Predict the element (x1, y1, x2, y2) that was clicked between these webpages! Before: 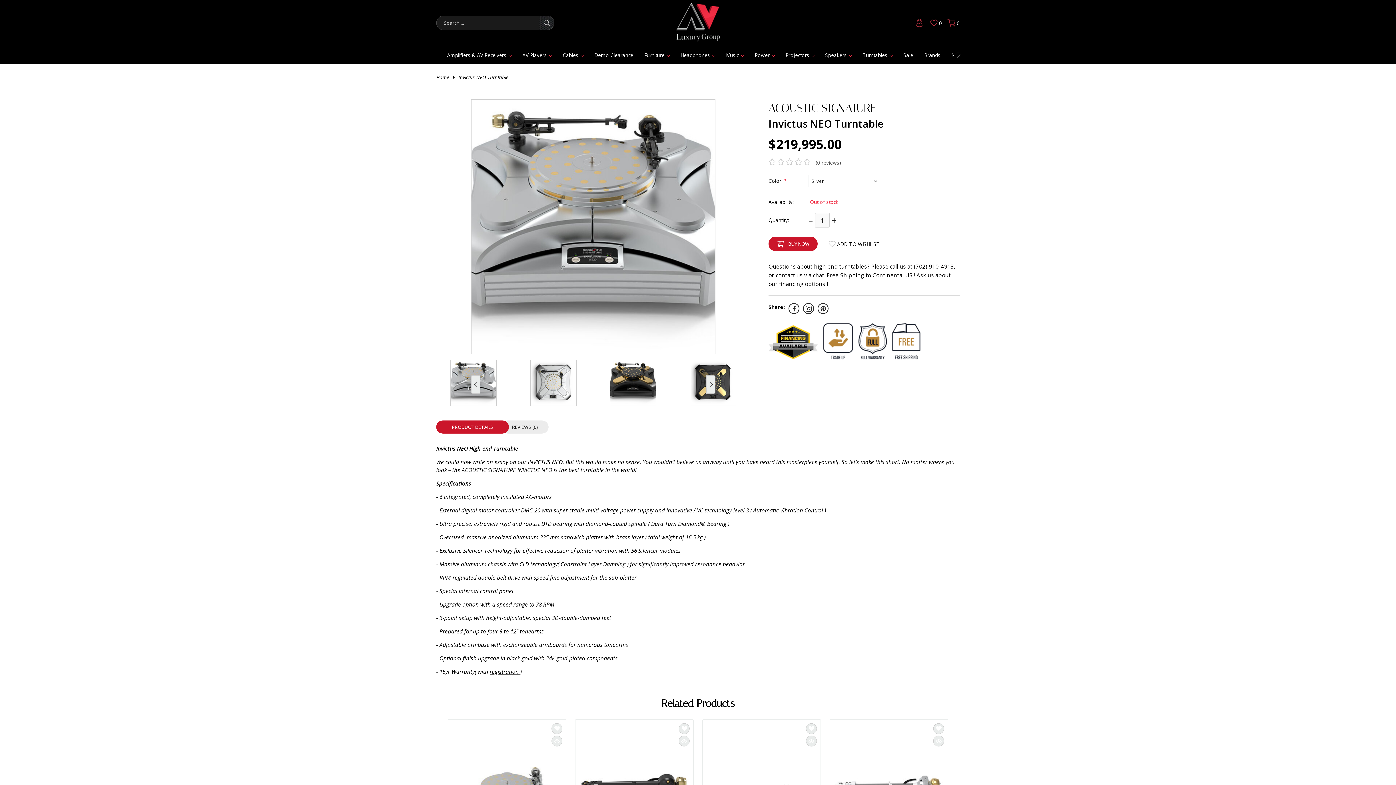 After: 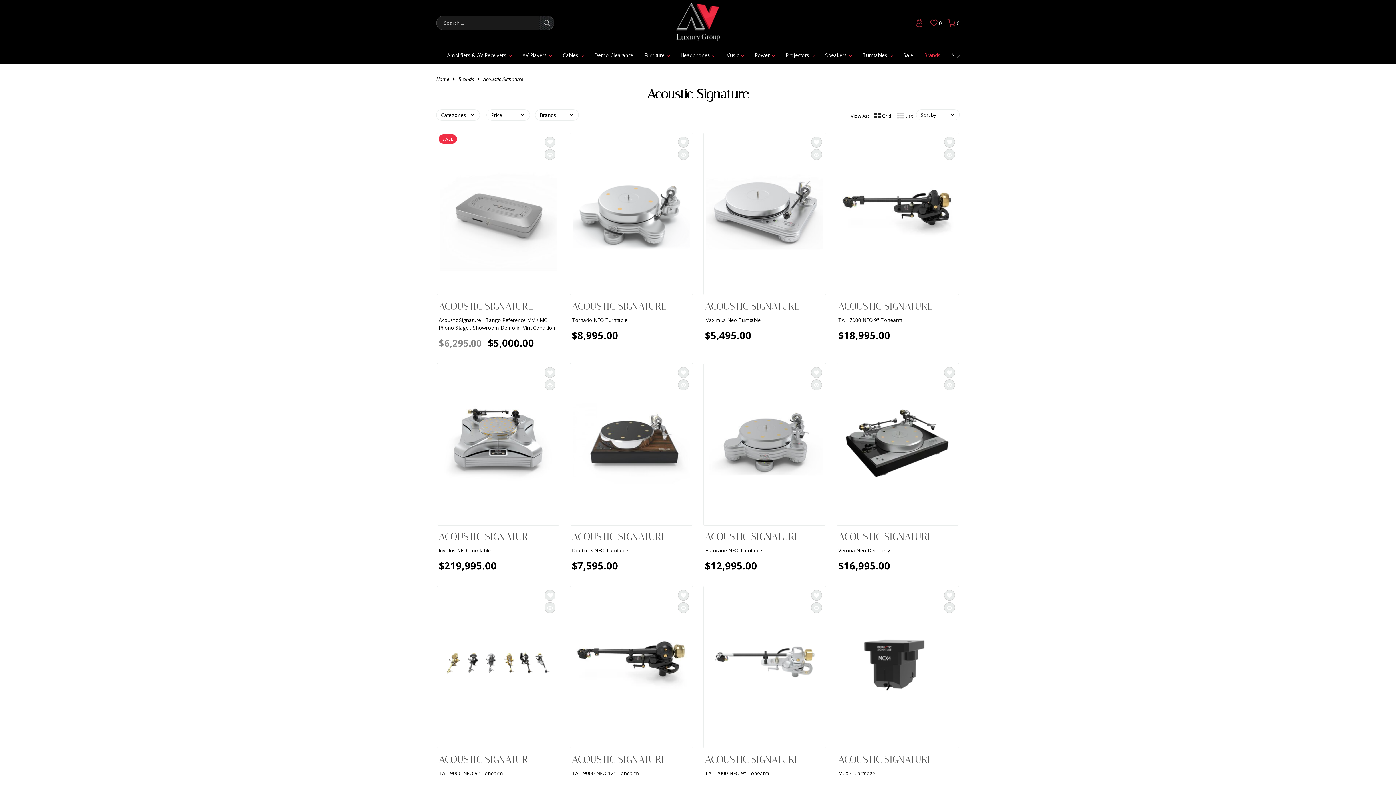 Action: label: ACOUSTIC SIGNATURE bbox: (768, 101, 876, 114)